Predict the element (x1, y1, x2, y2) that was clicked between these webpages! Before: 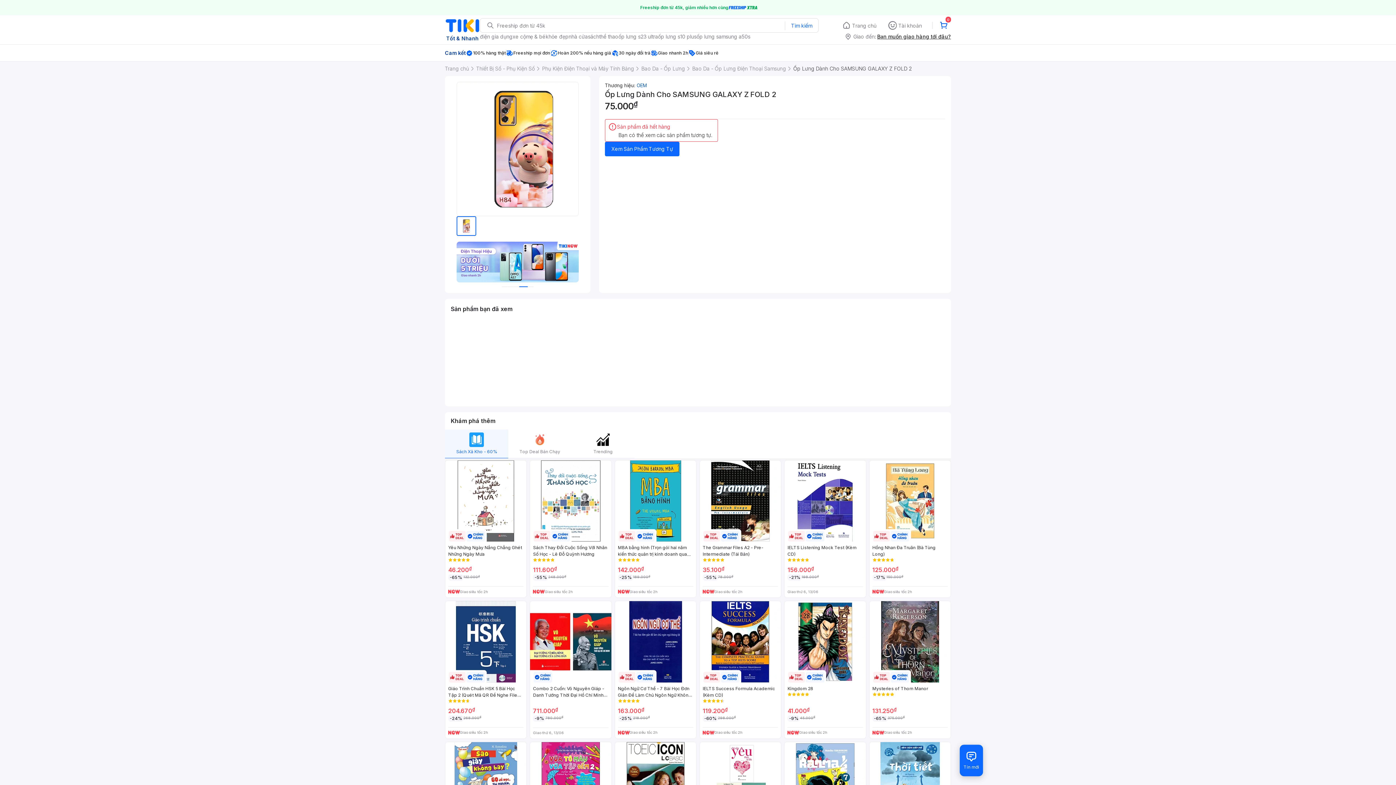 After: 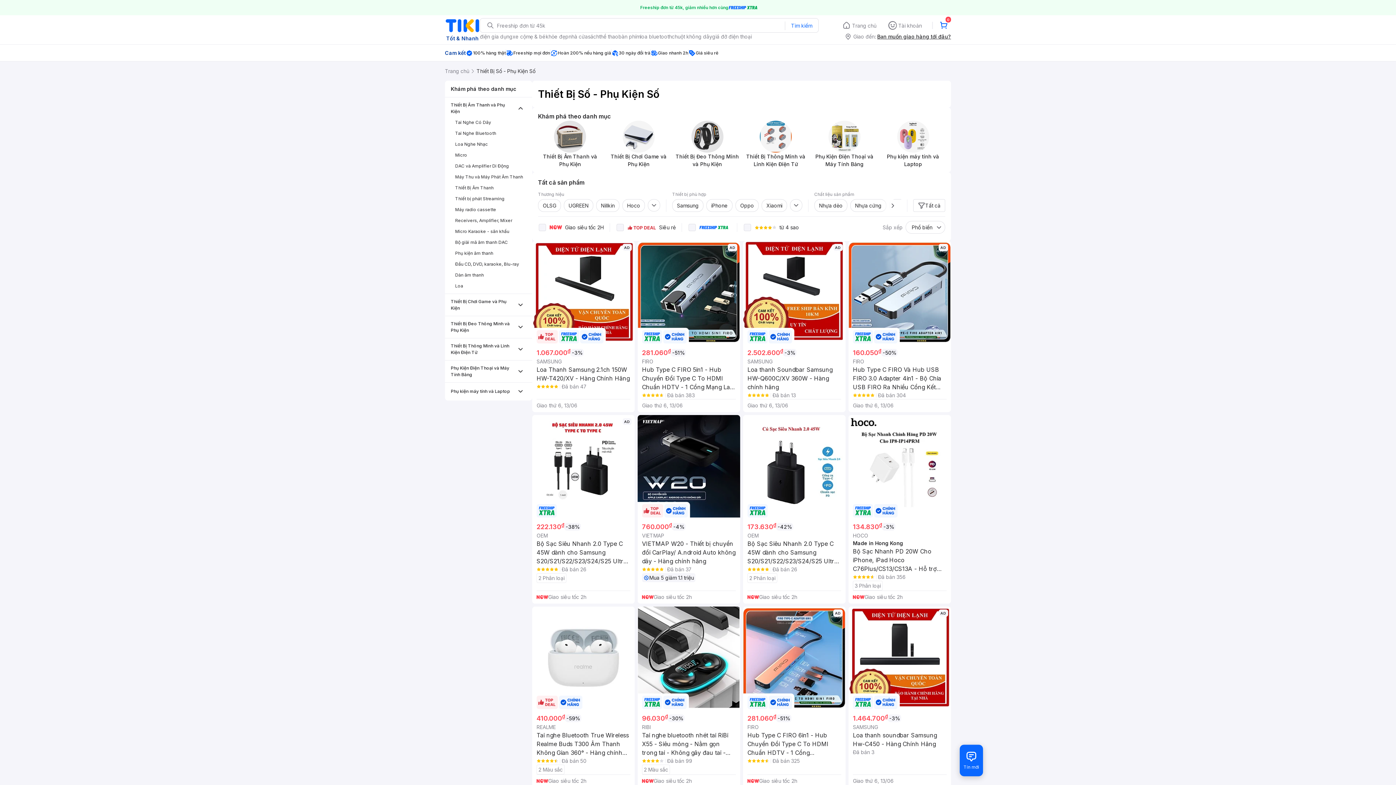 Action: label: Thiết Bị Số - Phụ Kiện Số bbox: (476, 61, 534, 76)